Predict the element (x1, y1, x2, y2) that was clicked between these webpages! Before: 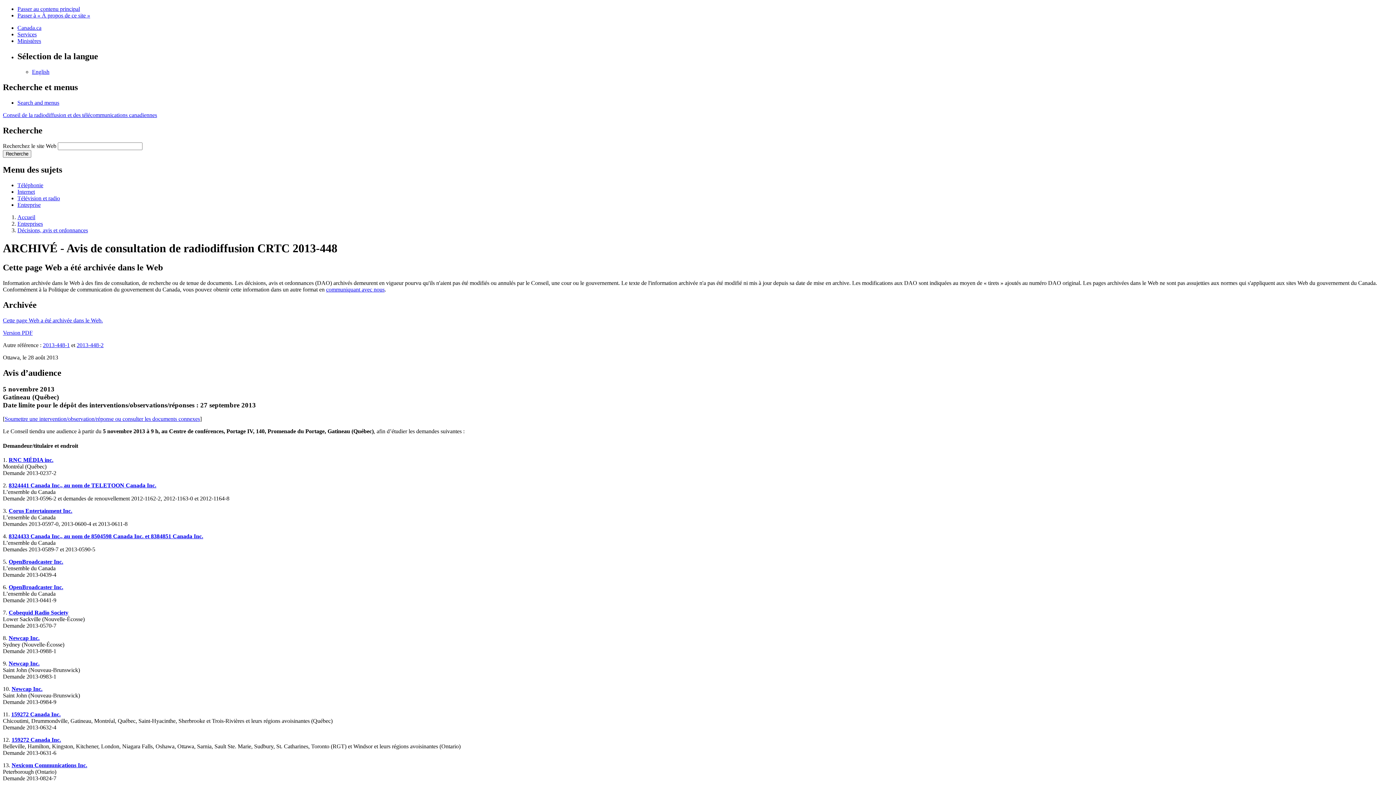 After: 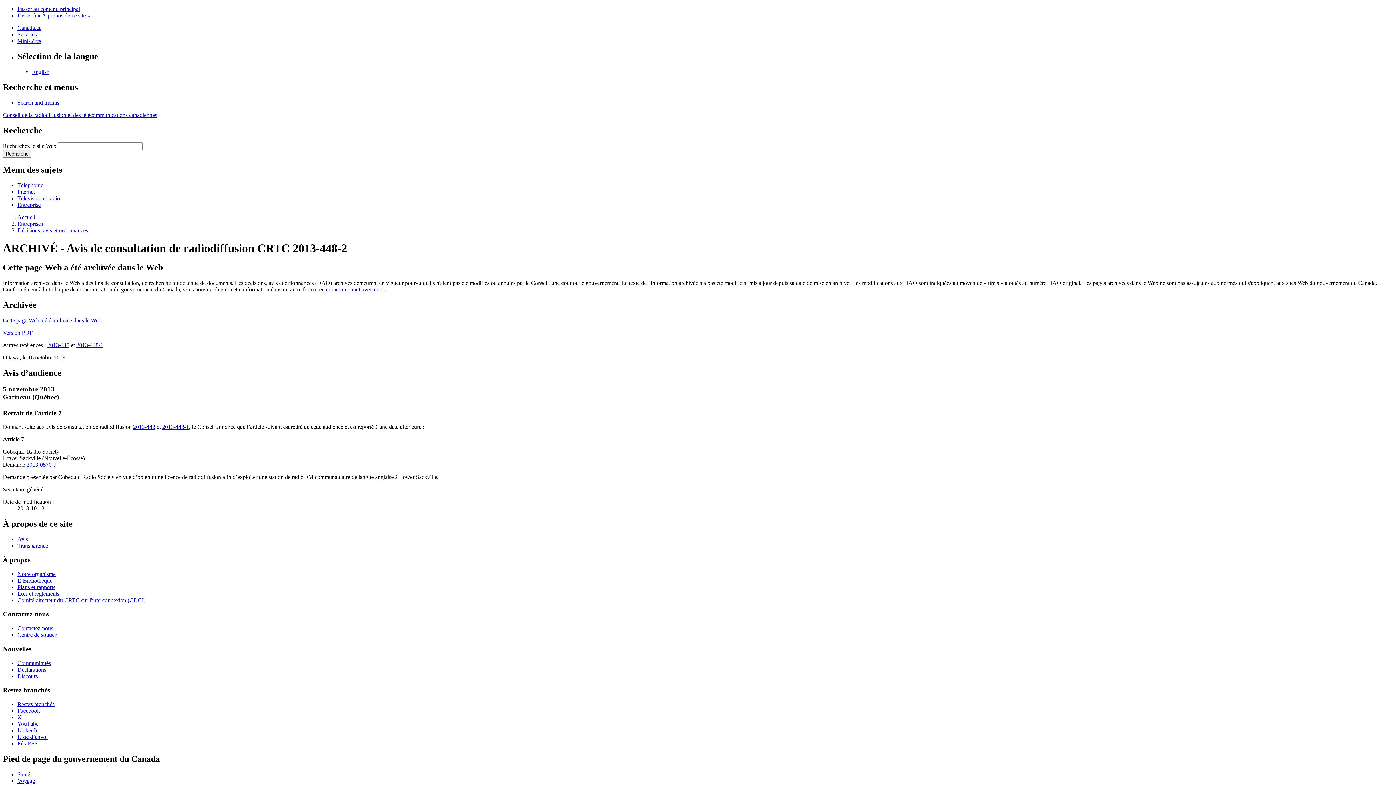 Action: label: 2013-448-2 bbox: (76, 342, 103, 348)